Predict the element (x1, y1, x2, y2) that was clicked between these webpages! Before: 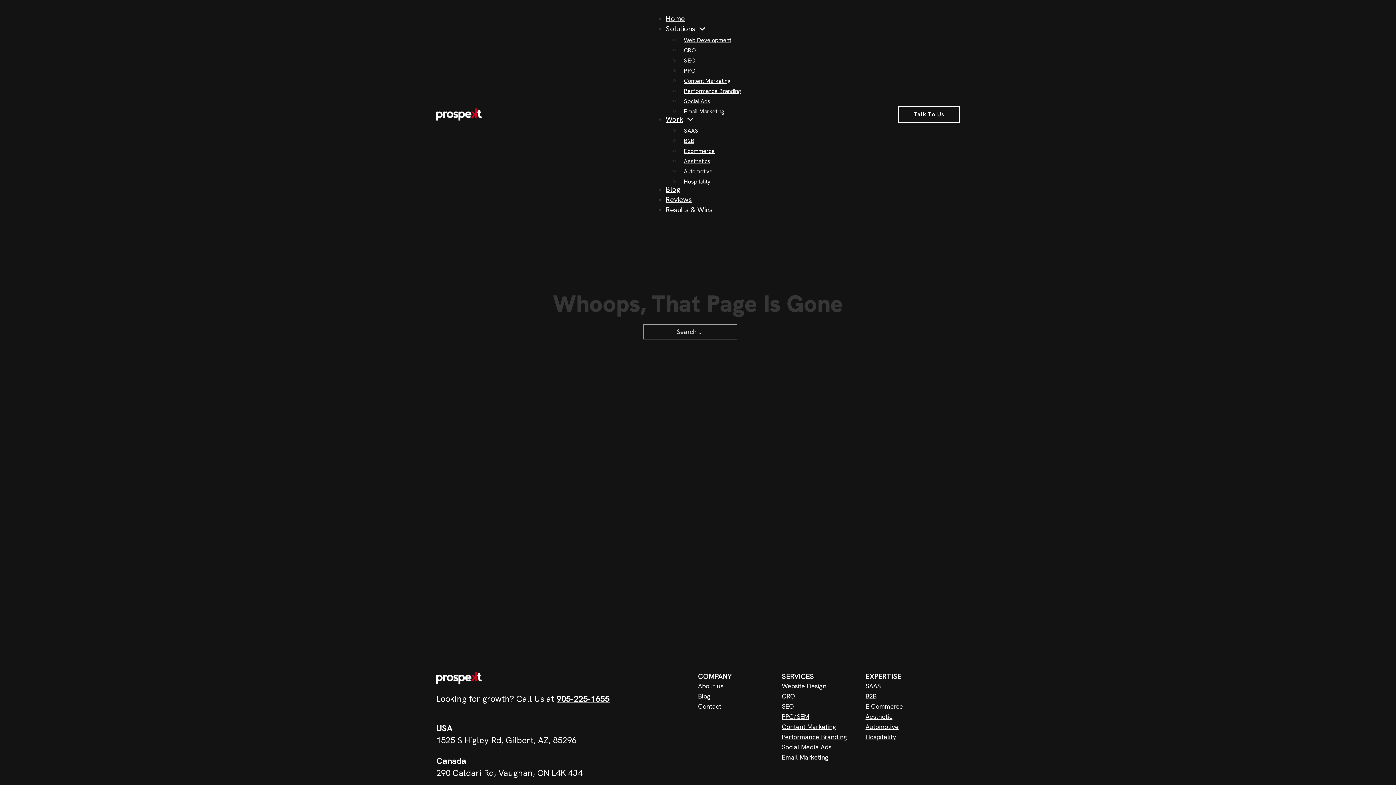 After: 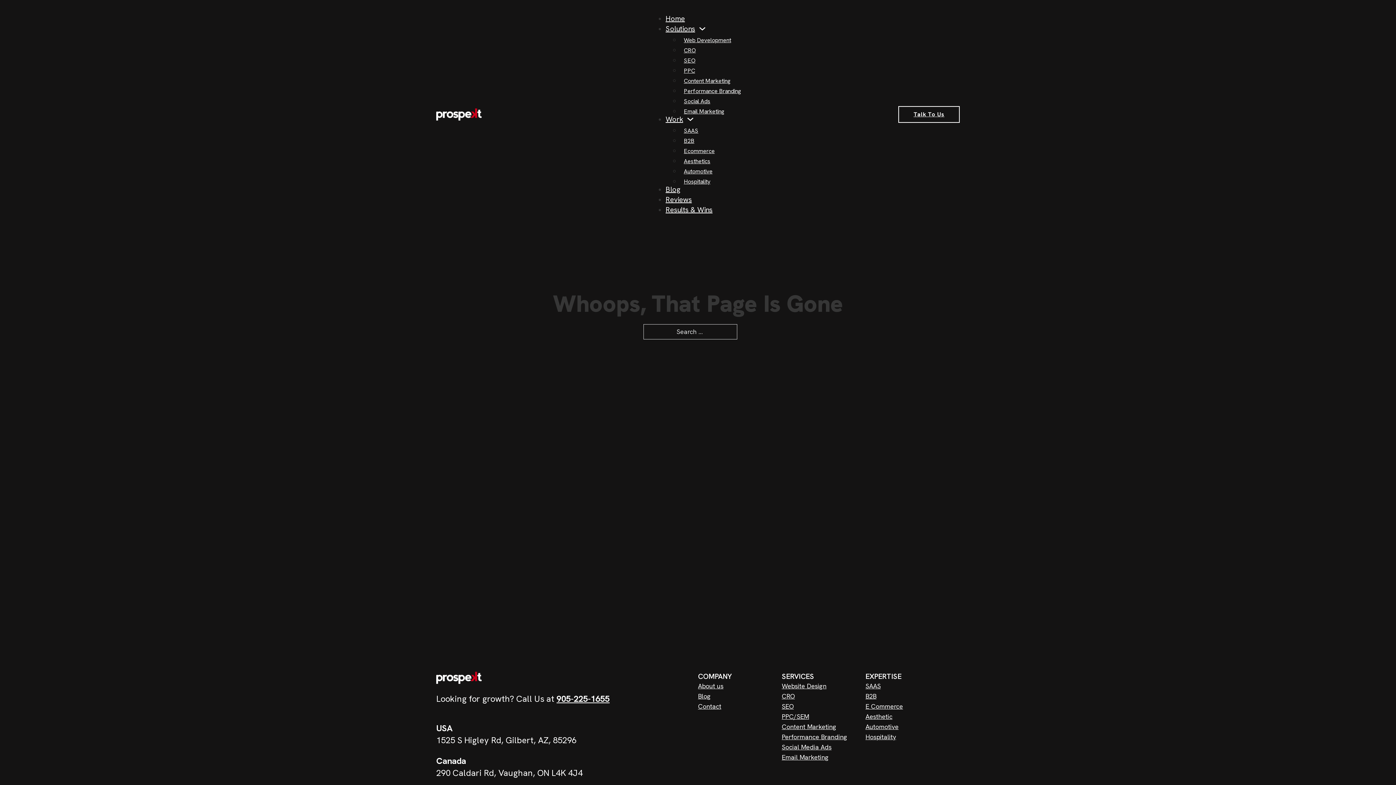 Action: bbox: (556, 693, 609, 704) label: 905-225-1655